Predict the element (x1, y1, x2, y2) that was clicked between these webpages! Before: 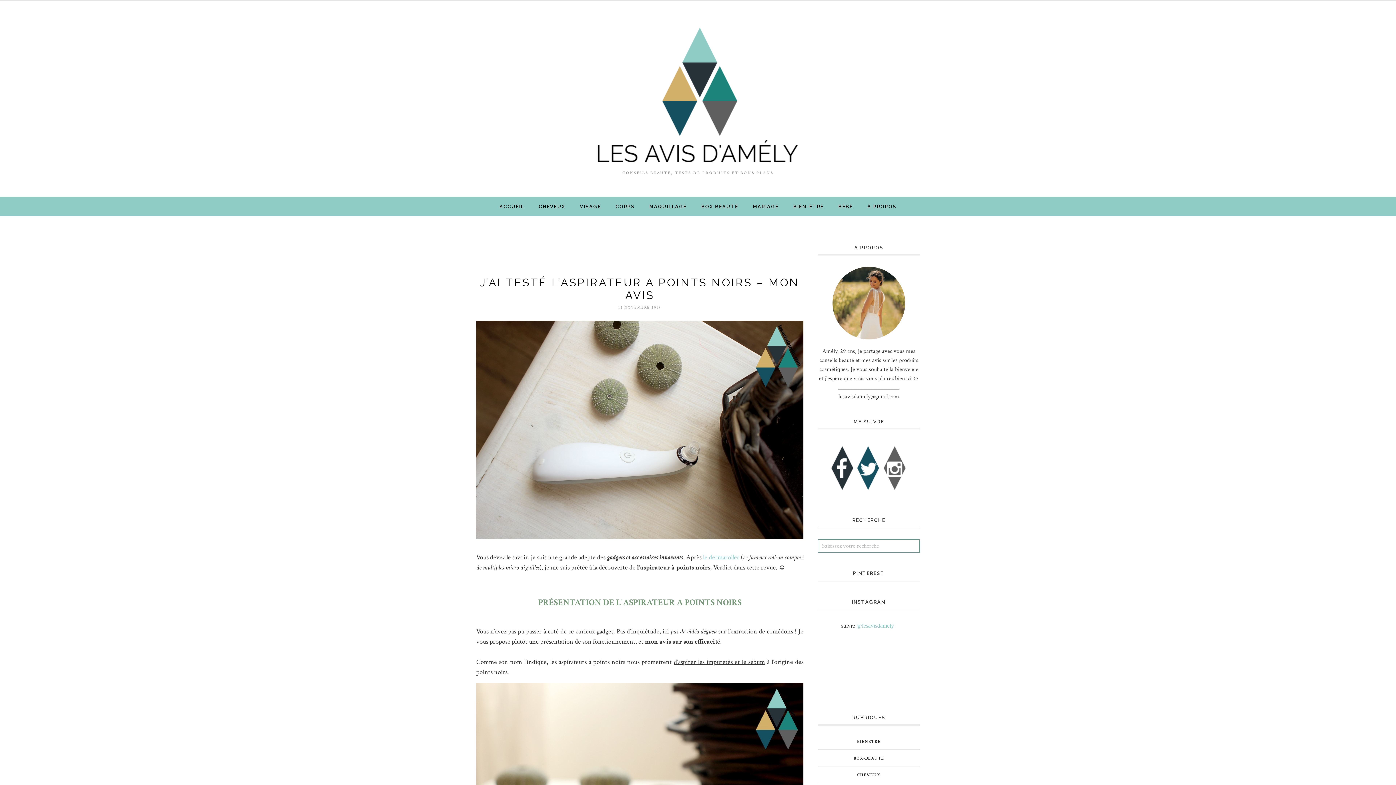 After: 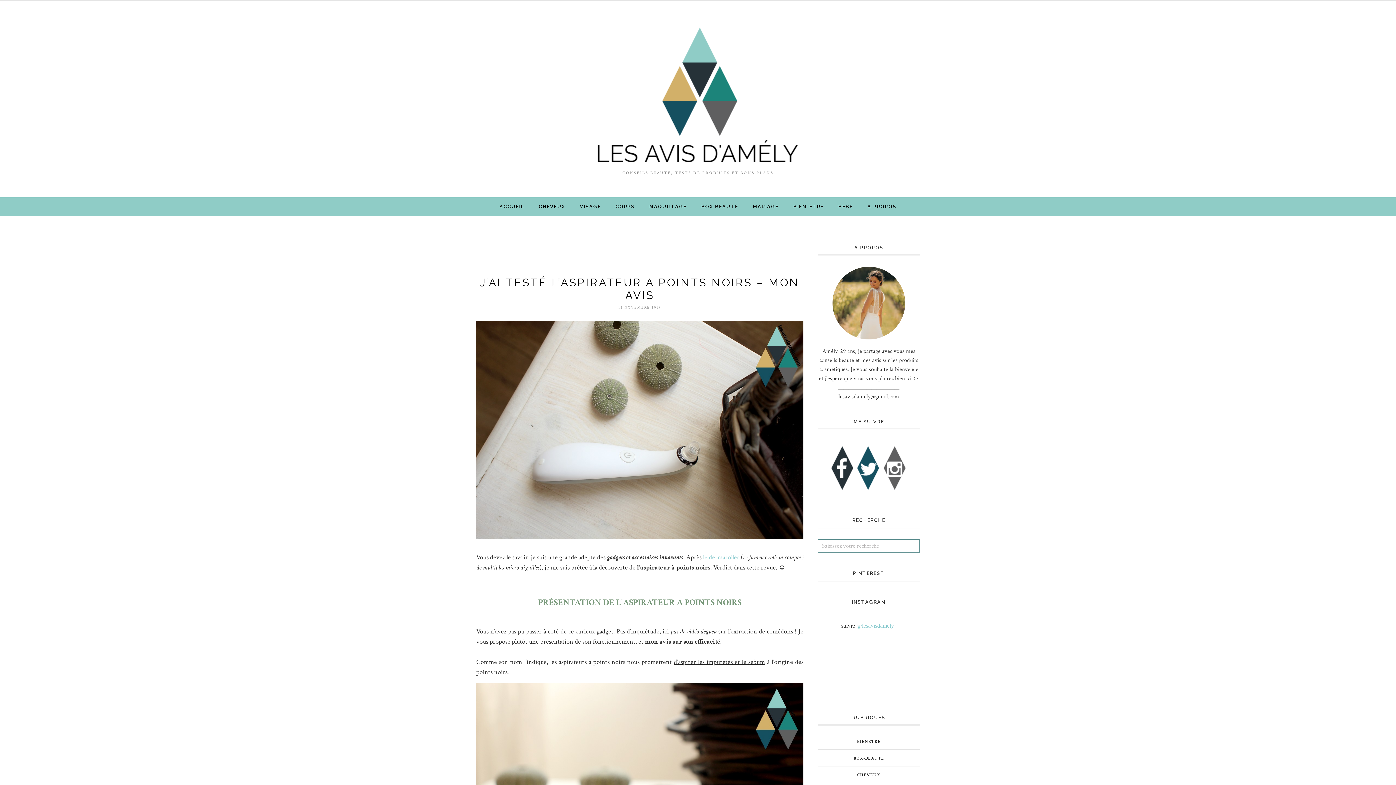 Action: bbox: (830, 491, 854, 499)